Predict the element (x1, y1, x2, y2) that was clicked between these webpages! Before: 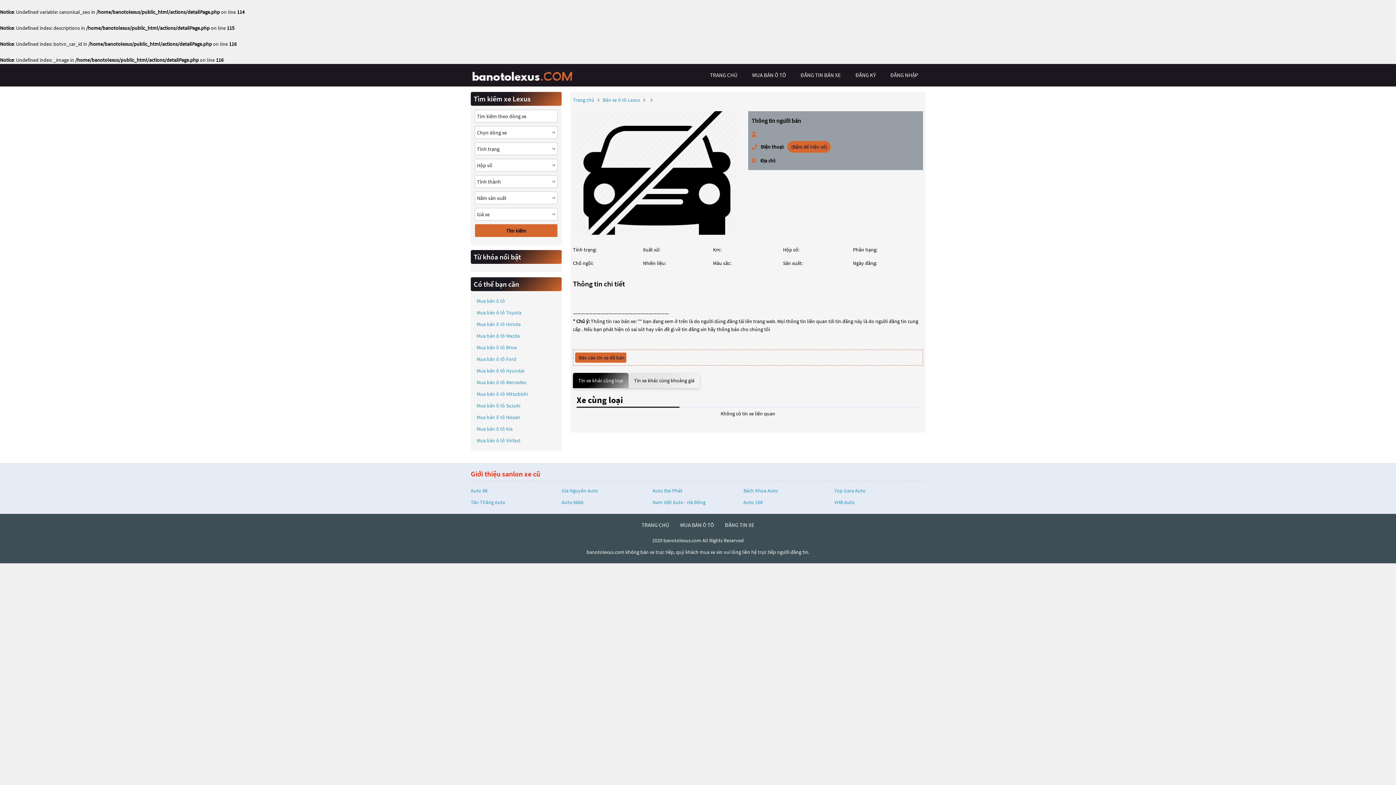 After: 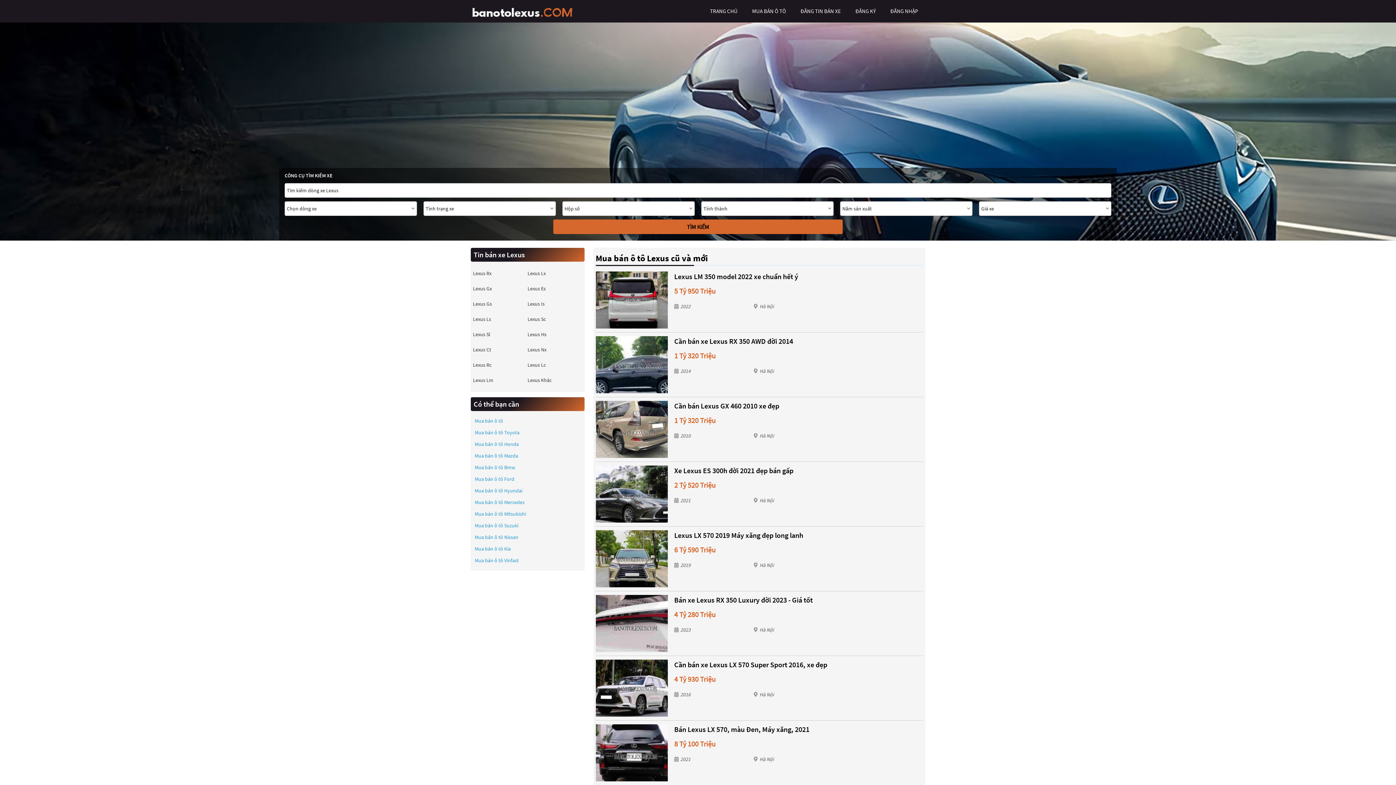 Action: bbox: (641, 521, 669, 528) label: TRANG CHỦ